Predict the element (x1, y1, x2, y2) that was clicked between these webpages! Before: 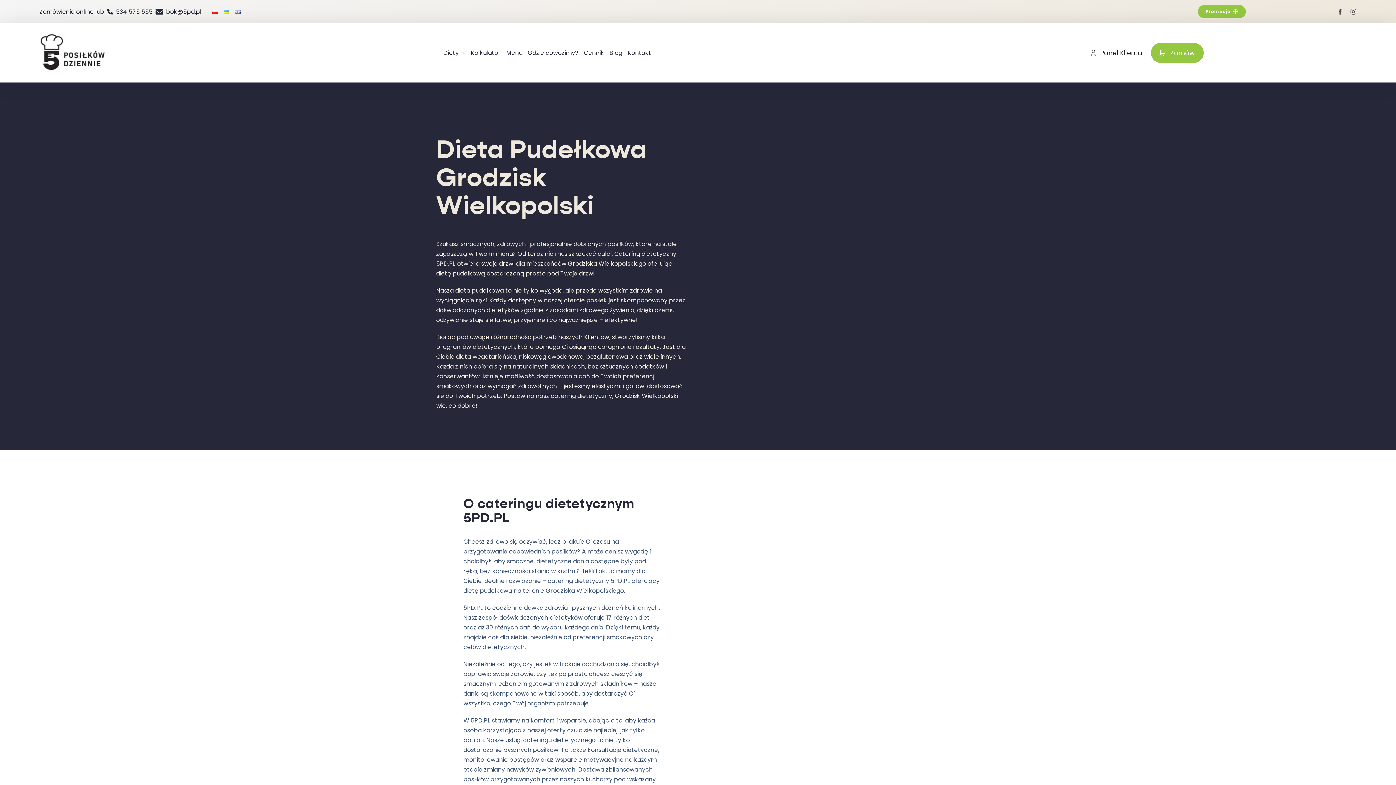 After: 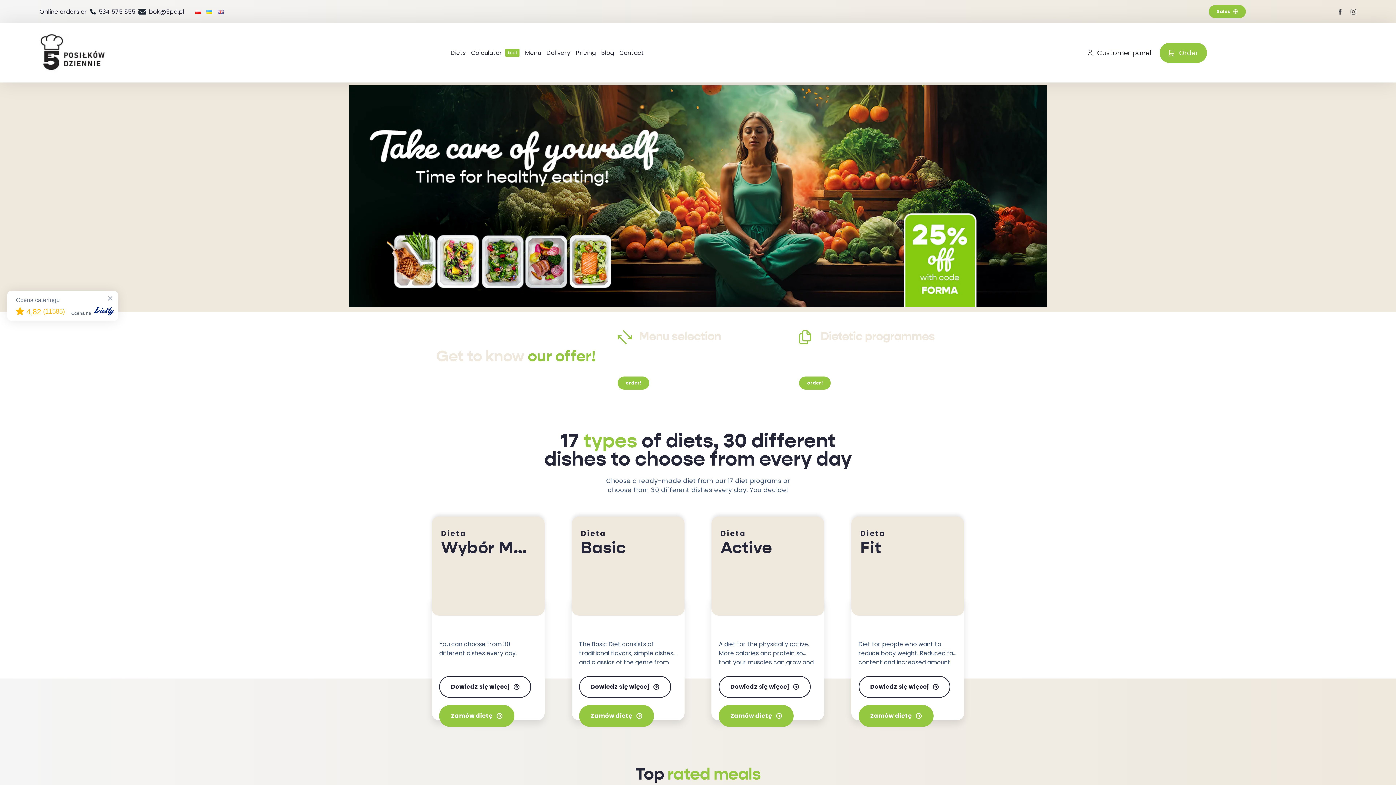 Action: bbox: (235, 0, 240, 23)